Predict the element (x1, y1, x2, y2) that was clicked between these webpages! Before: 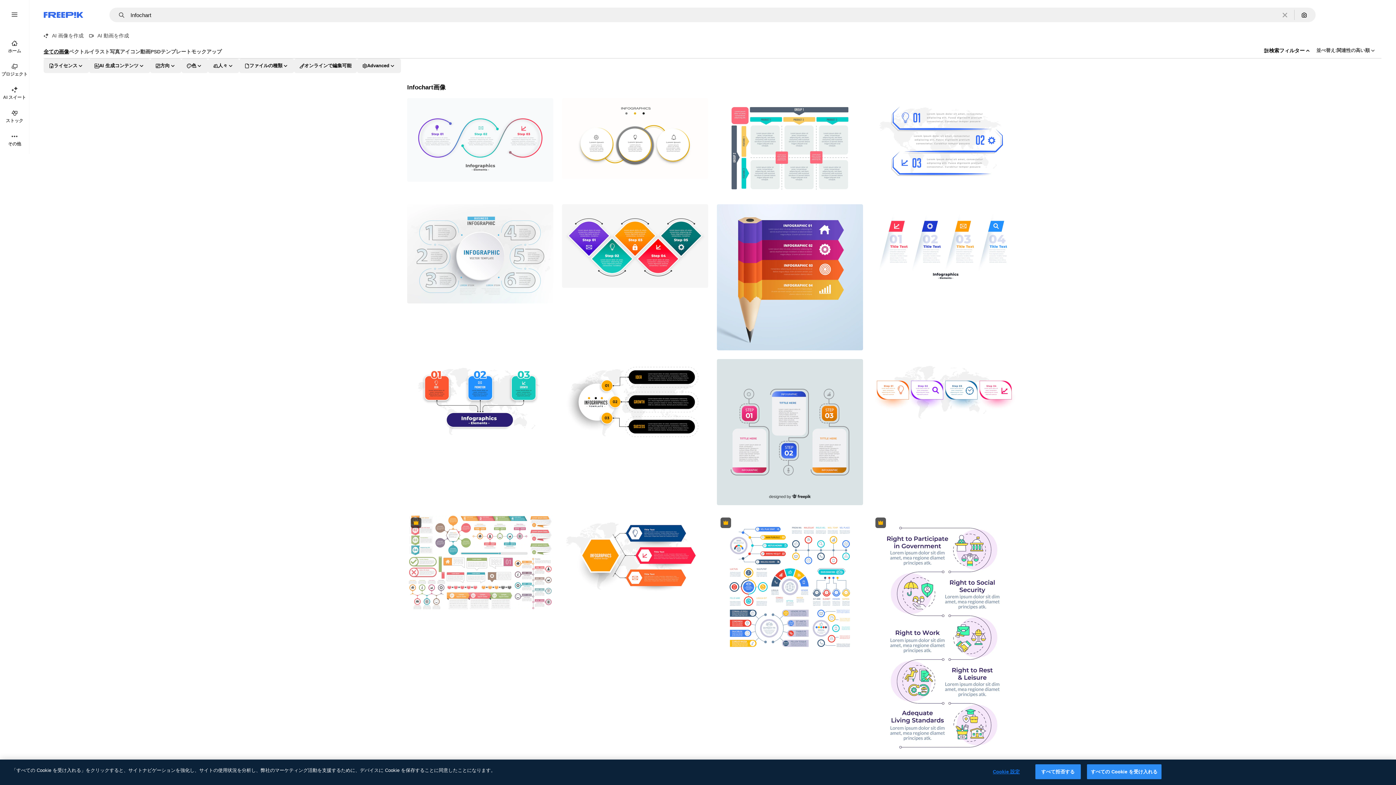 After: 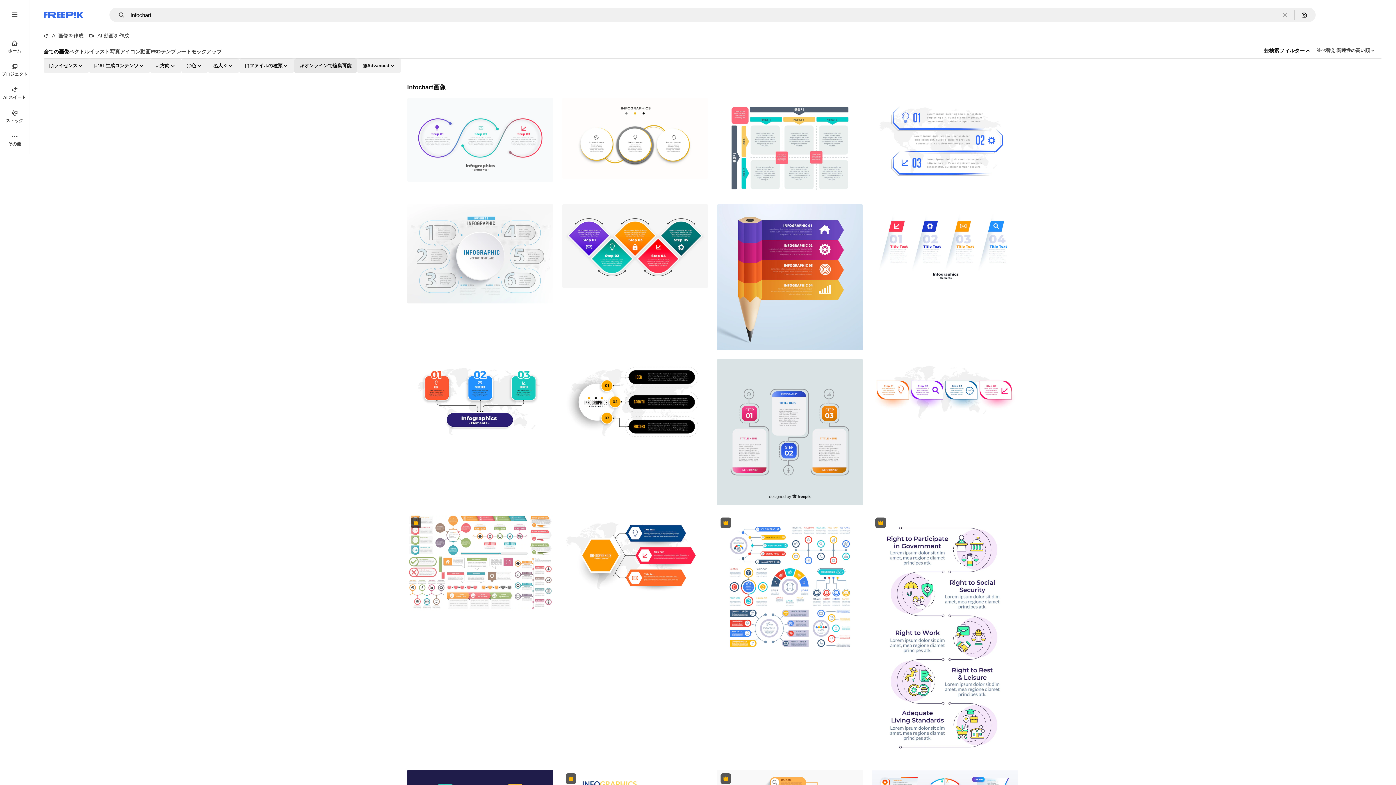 Action: bbox: (294, 58, 357, 73) label: quickEdit options